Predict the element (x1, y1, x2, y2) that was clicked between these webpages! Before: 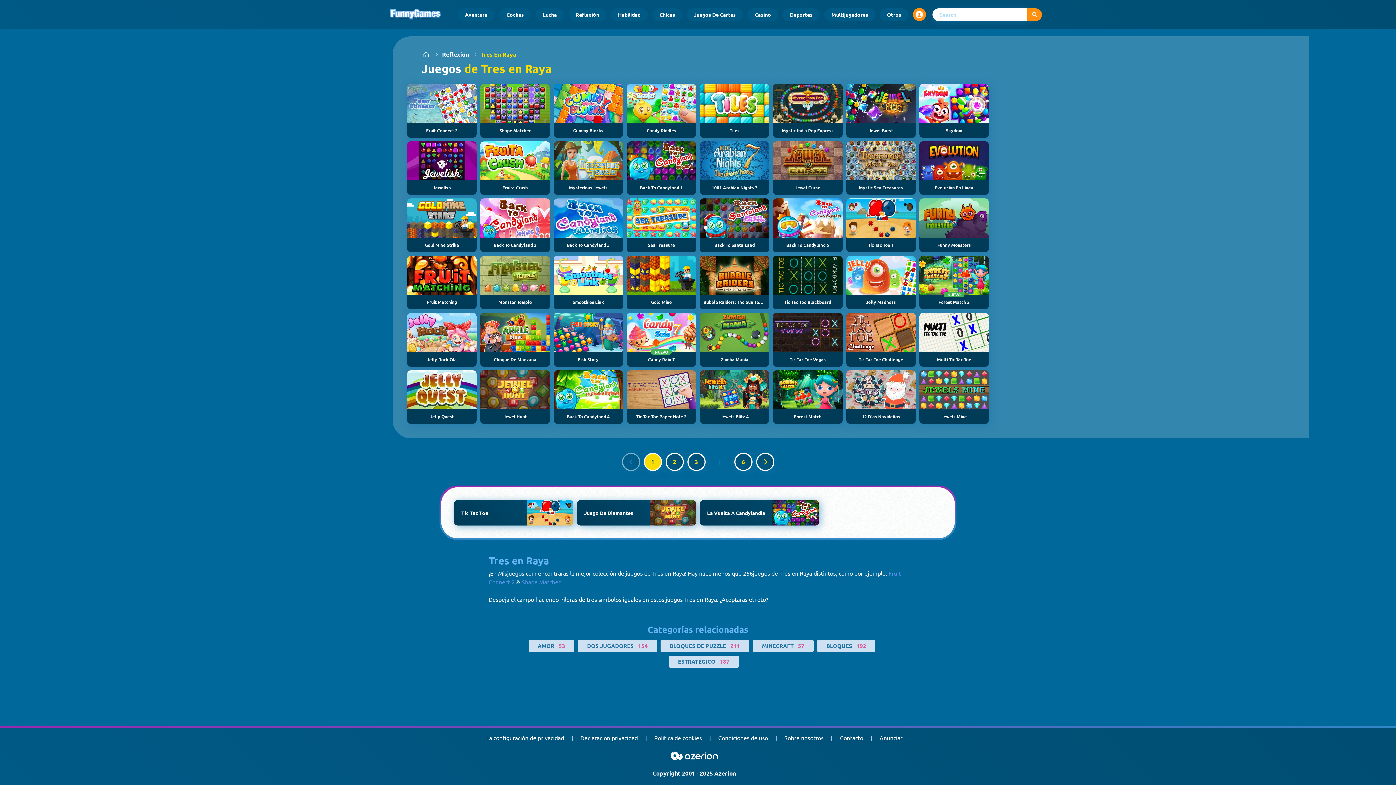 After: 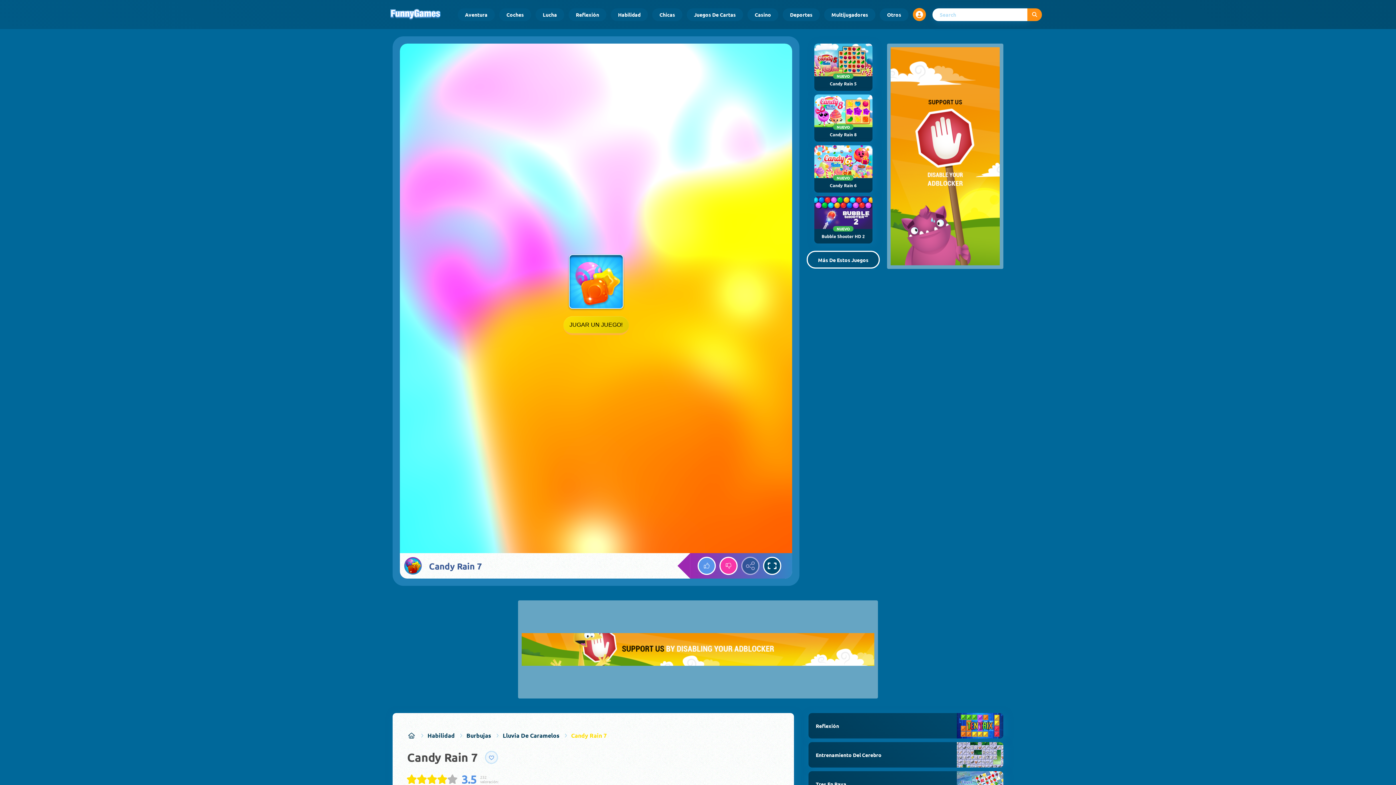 Action: bbox: (626, 313, 696, 366) label: NUEVO
Candy Rain 7